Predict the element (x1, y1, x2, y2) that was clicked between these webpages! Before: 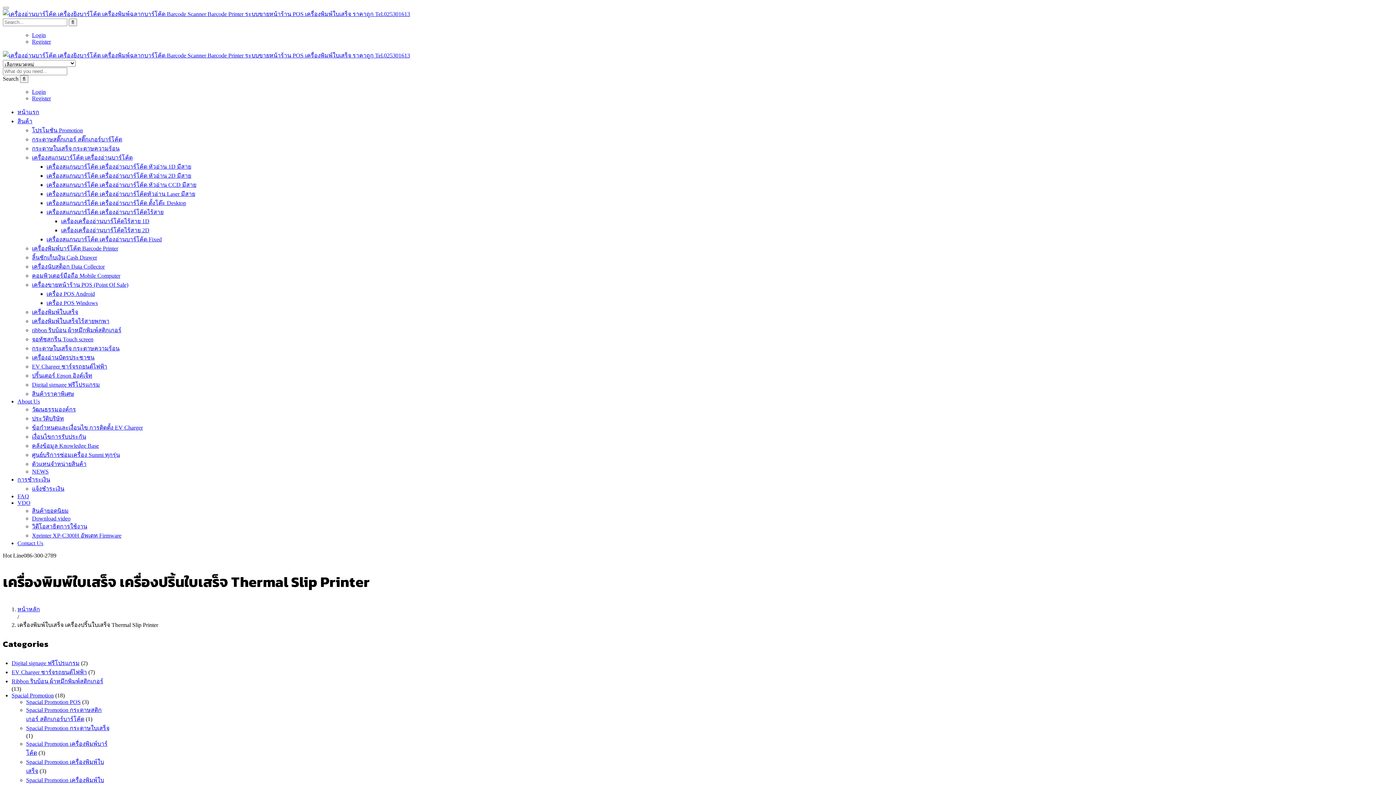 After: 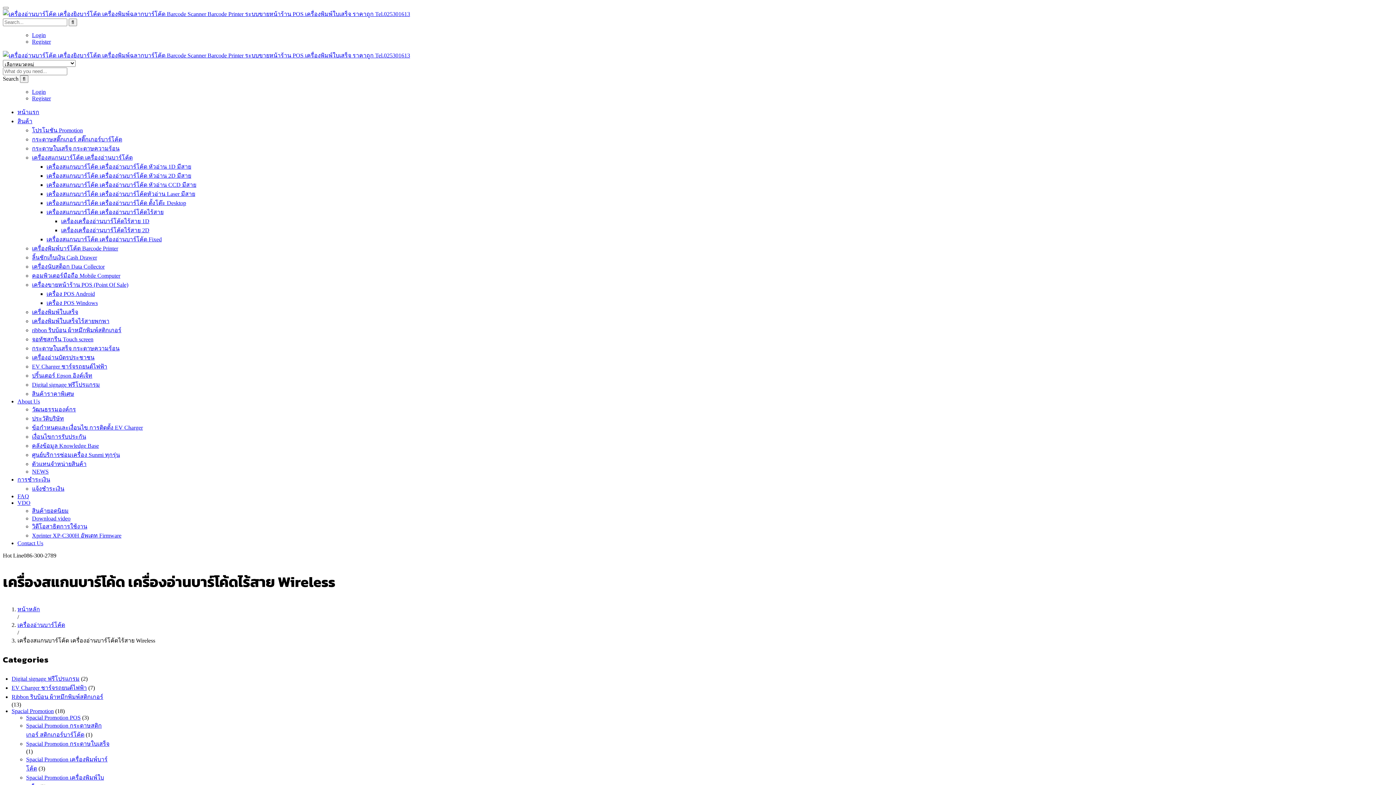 Action: bbox: (46, 209, 163, 215) label: เครื่องสแกนบาร์โค้ด เครื่องอ่านบาร์โค้ดไร้สาย